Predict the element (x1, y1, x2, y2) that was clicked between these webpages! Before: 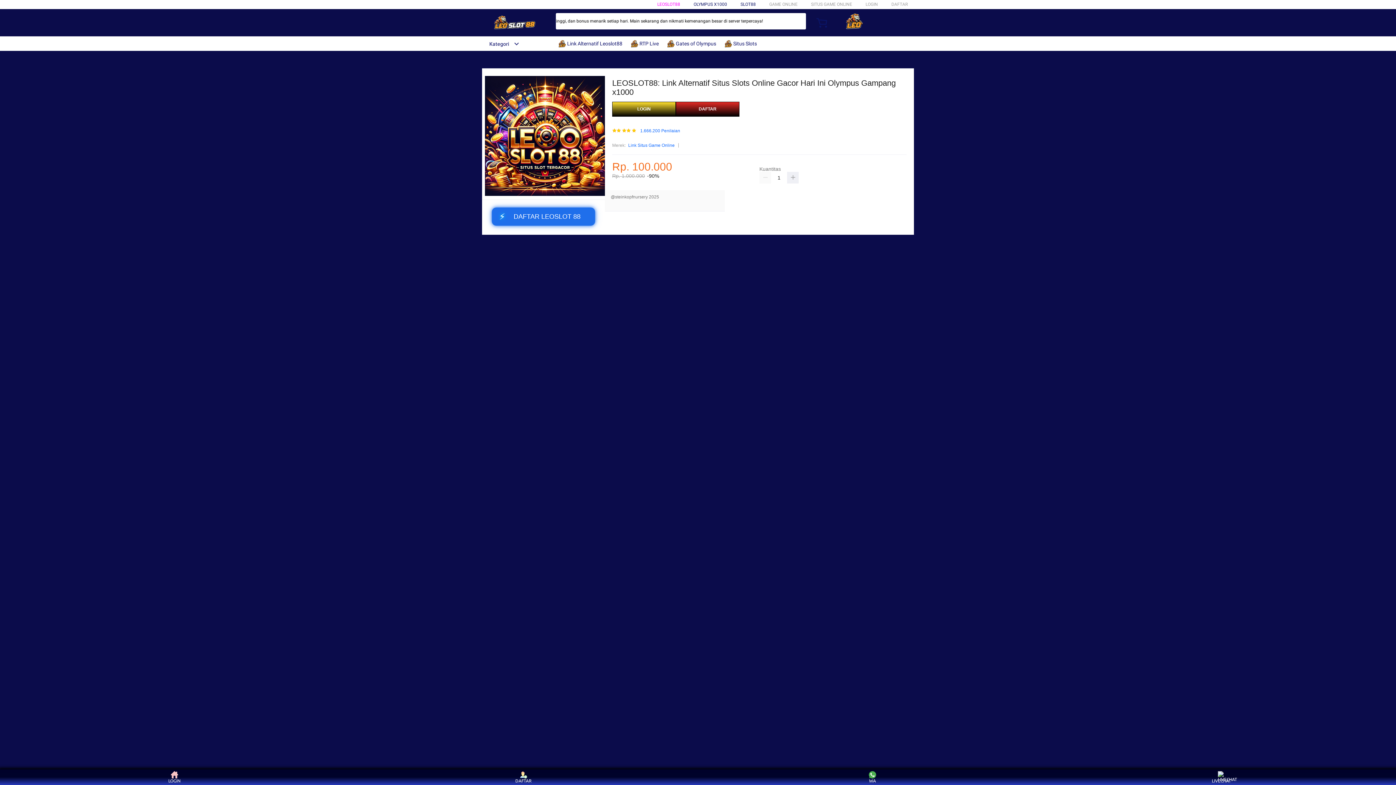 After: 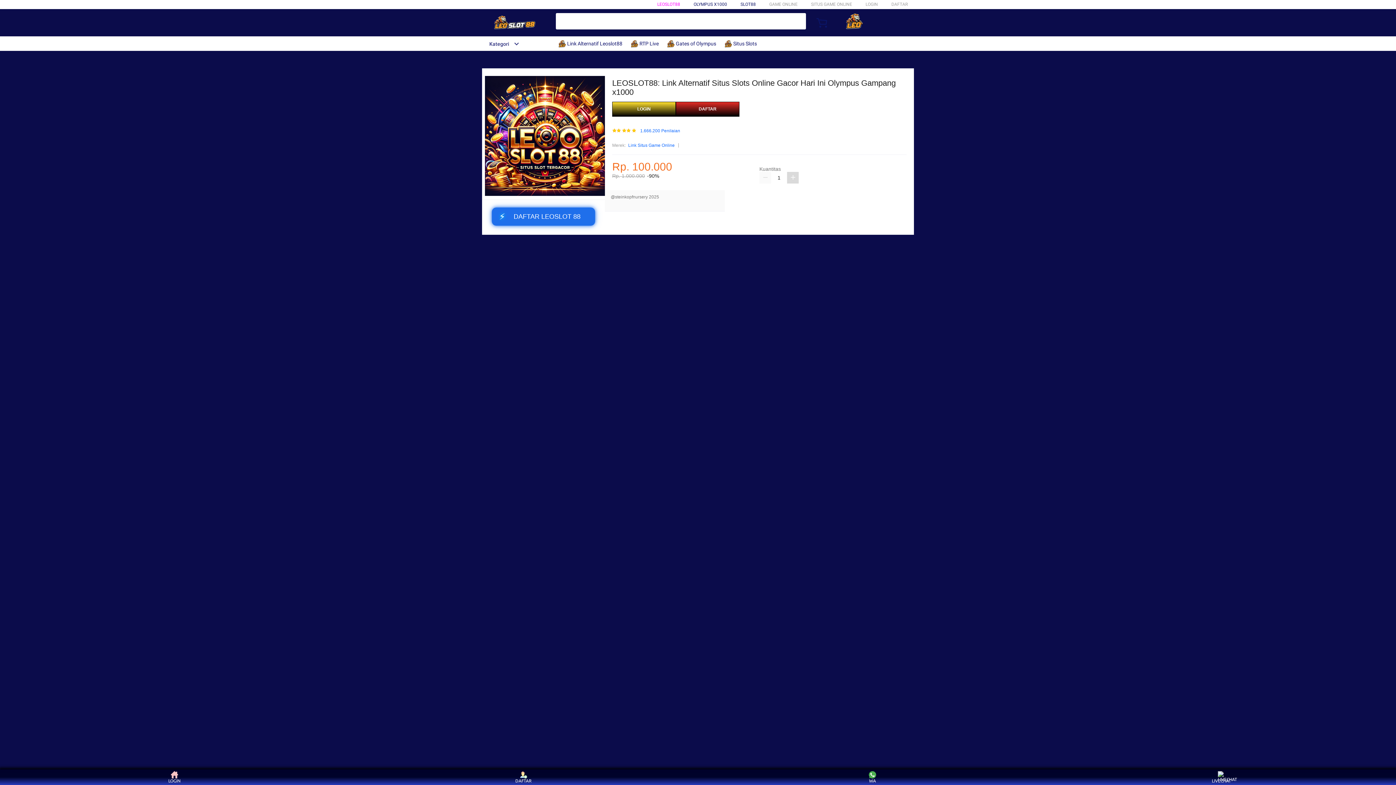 Action: bbox: (787, 172, 798, 183)